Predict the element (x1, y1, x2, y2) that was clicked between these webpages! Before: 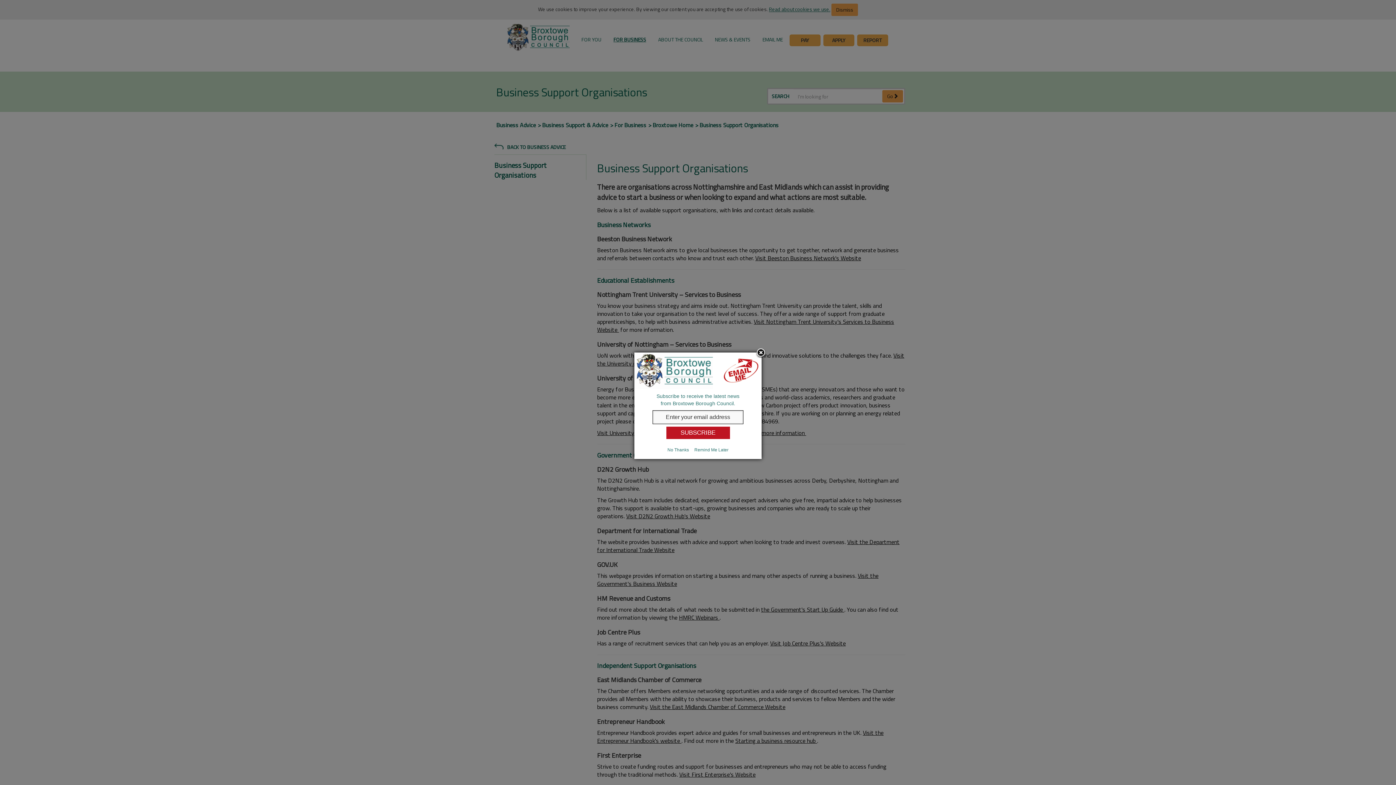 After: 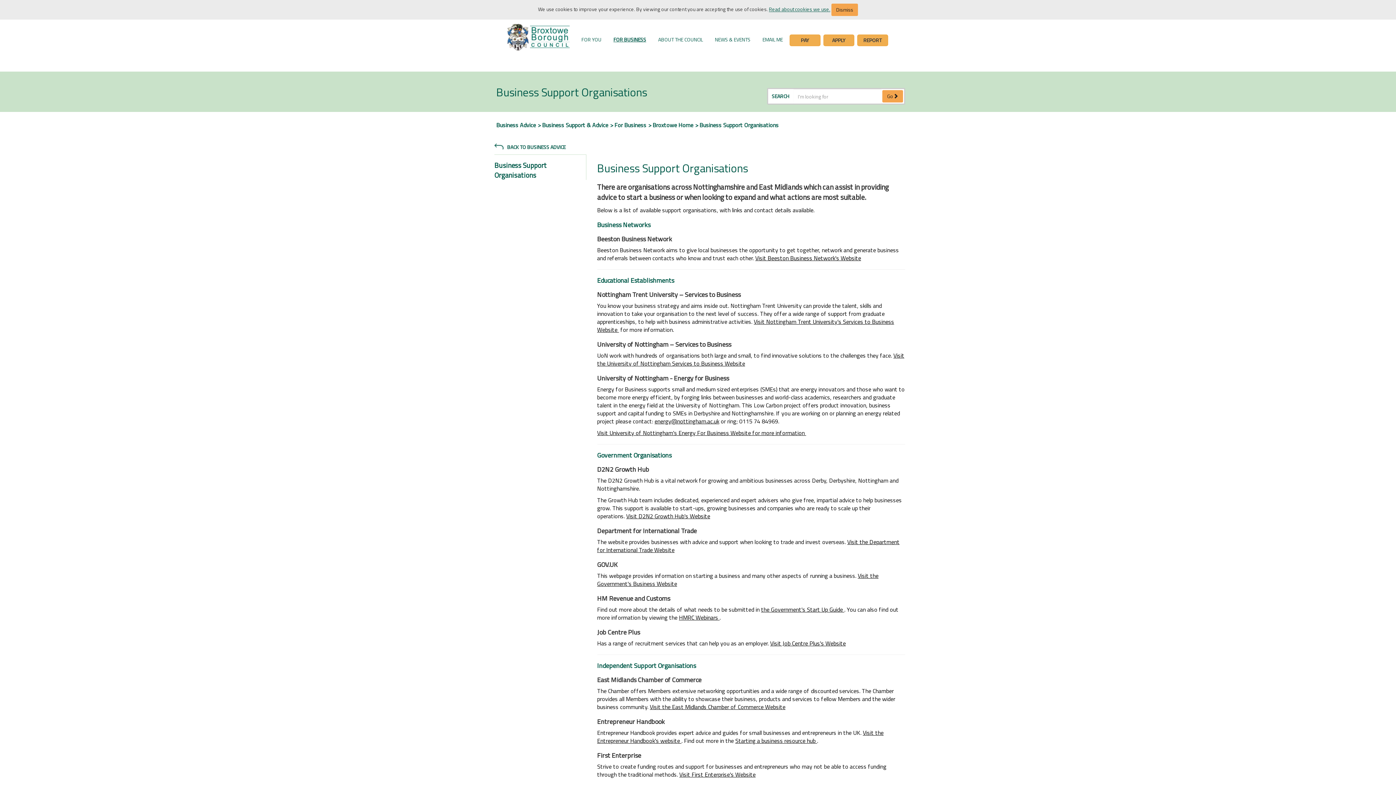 Action: label: No Thanks bbox: (665, 446, 691, 453)